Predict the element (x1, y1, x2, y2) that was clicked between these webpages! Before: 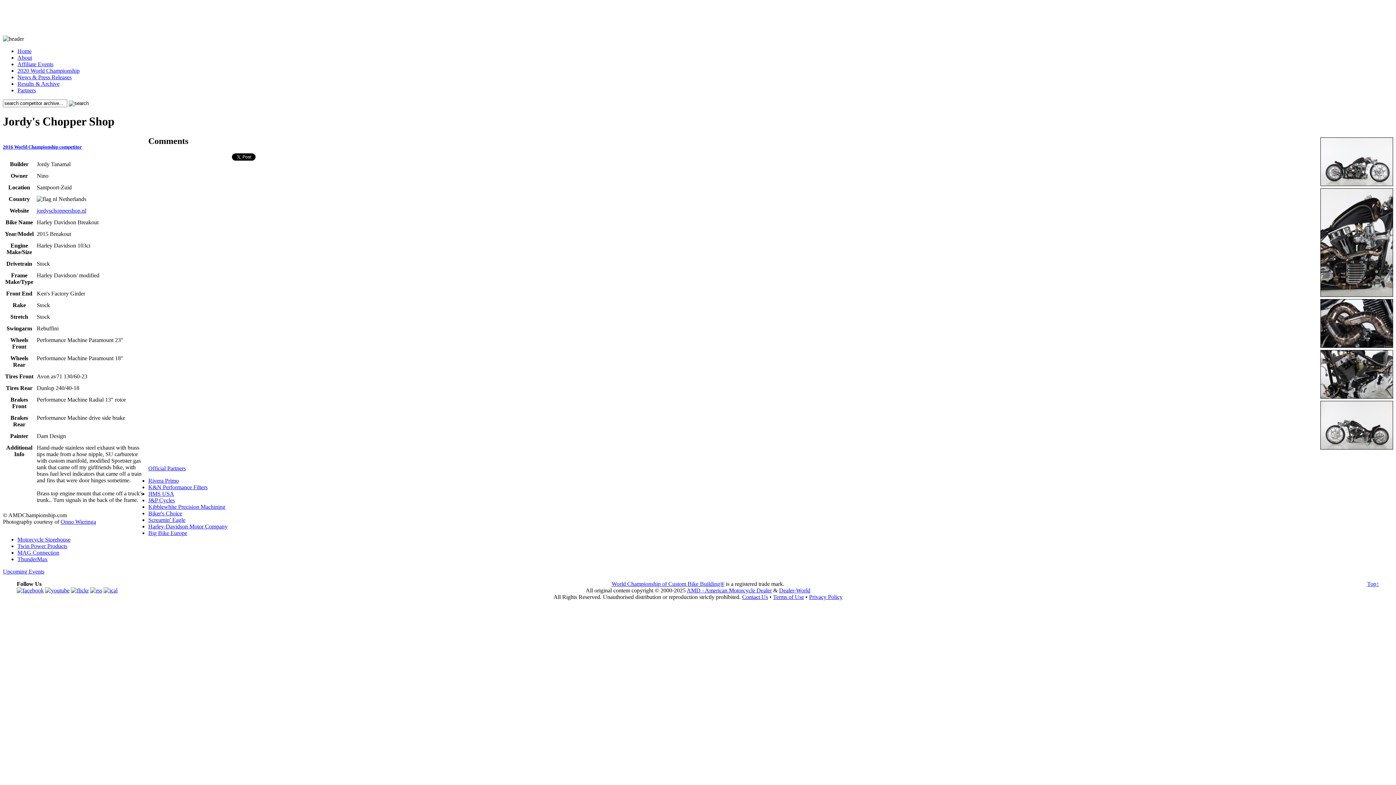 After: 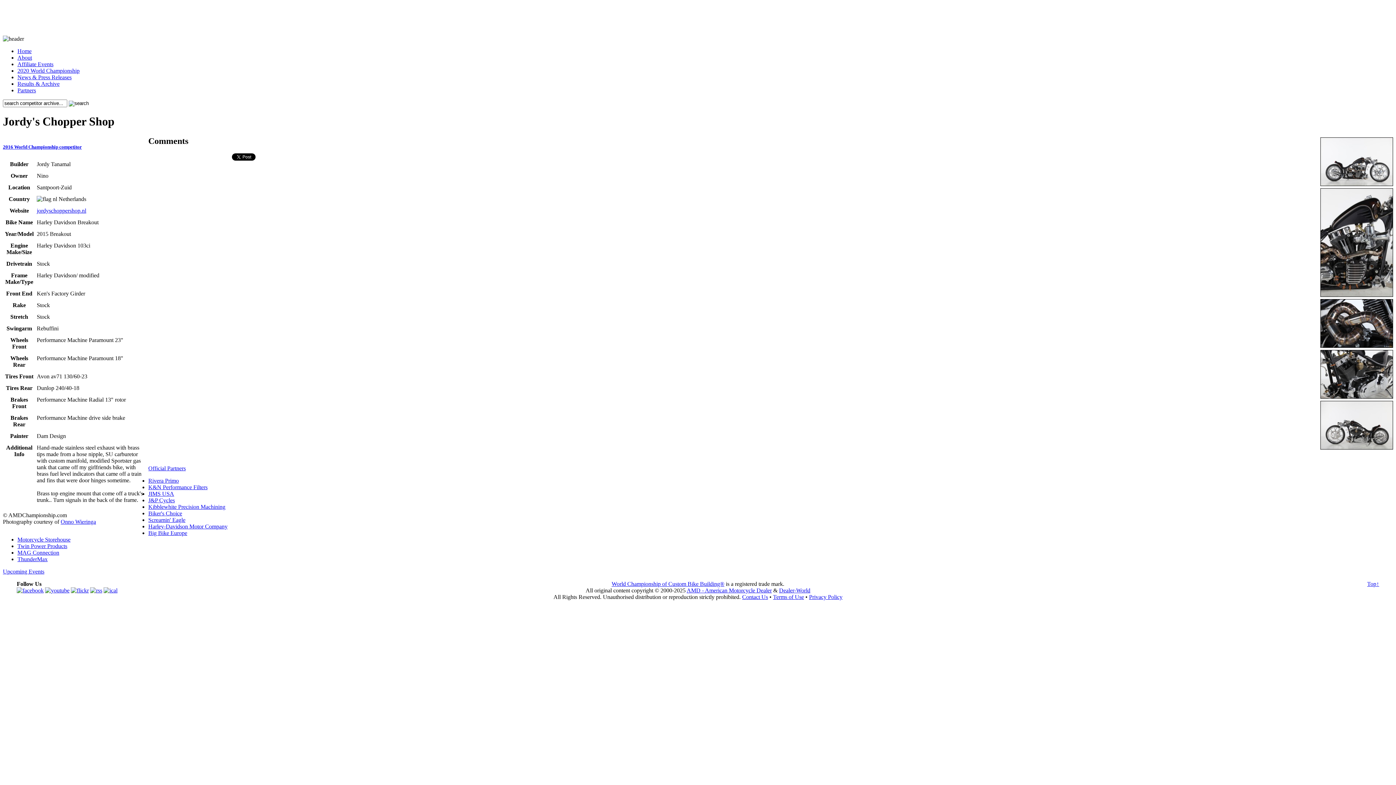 Action: bbox: (148, 510, 182, 516) label: Biker's Choice